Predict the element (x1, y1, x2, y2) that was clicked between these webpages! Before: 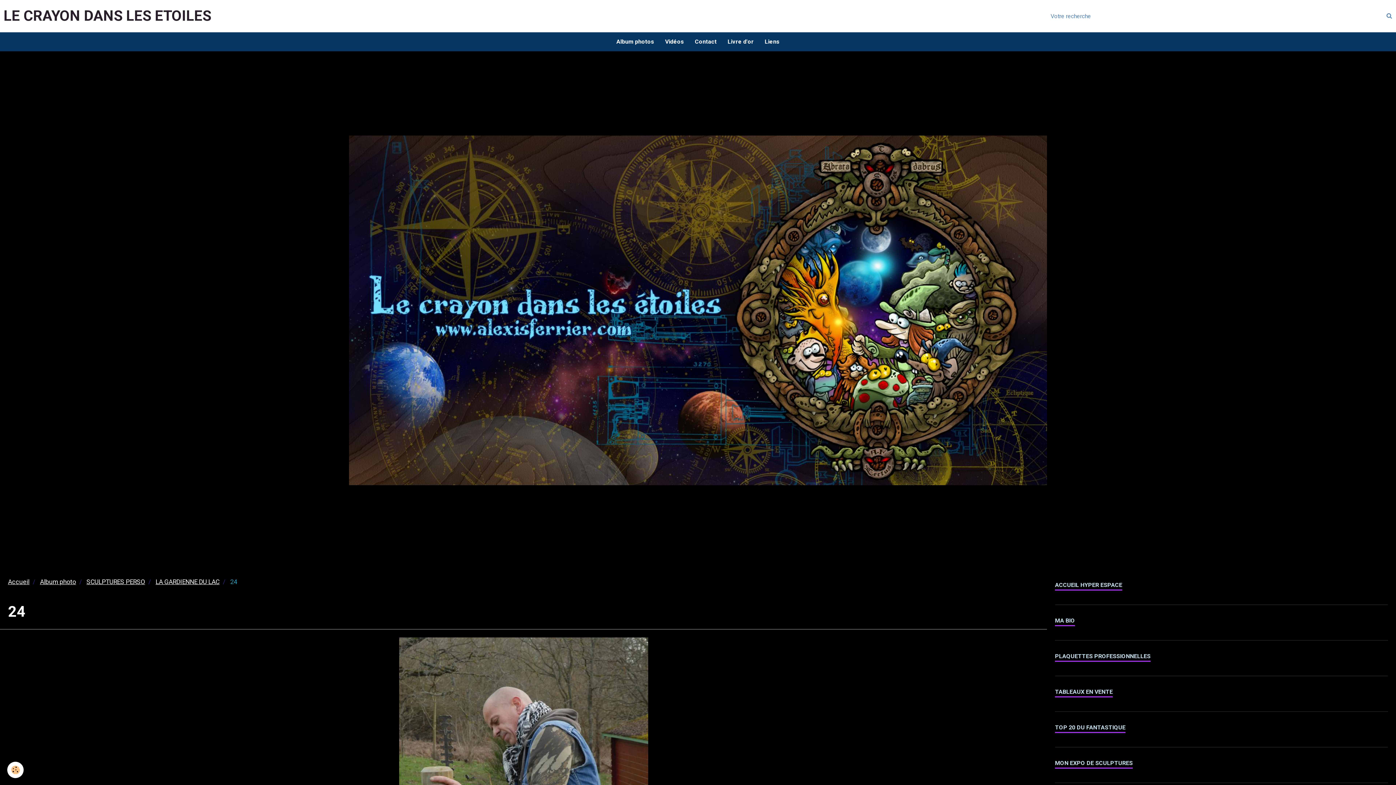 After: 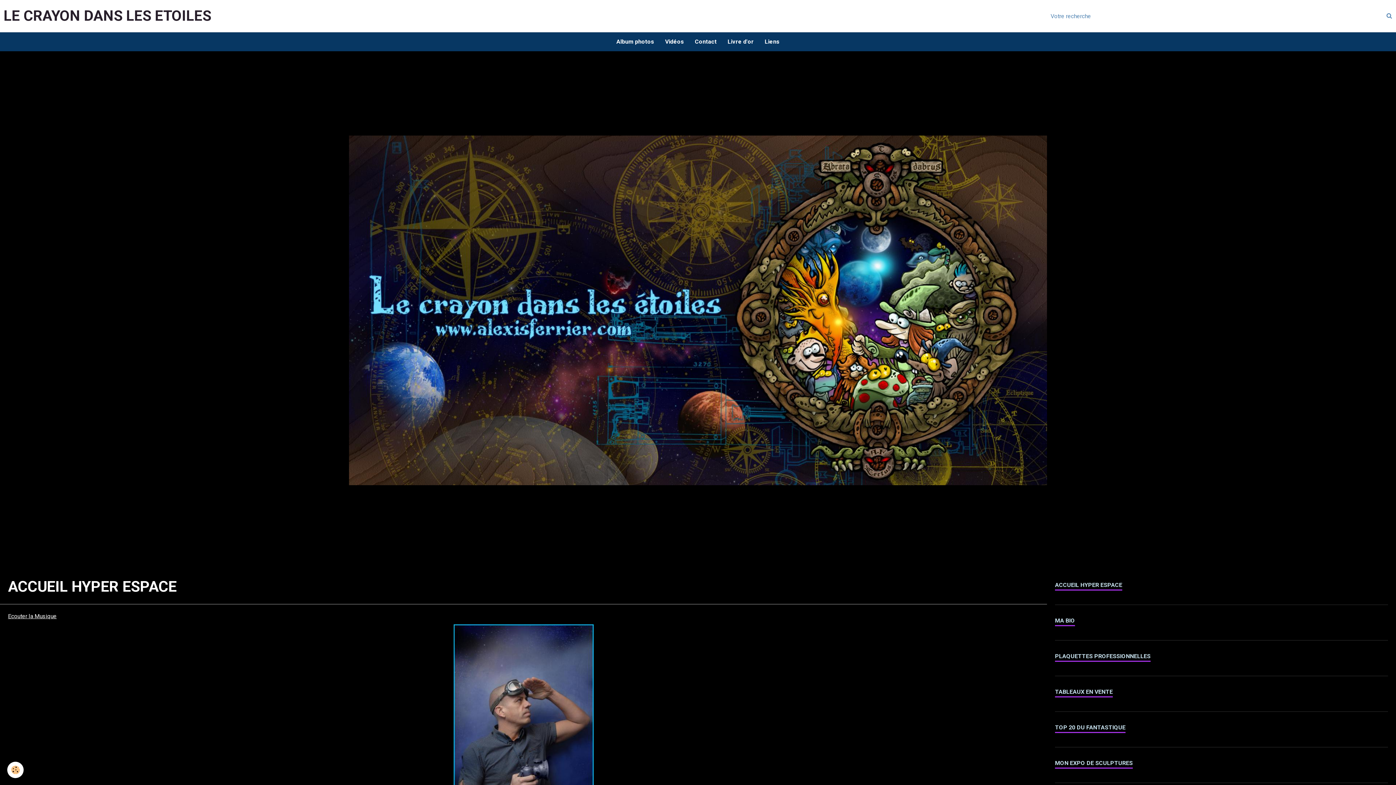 Action: label: LE CRAYON DANS LES ETOILES bbox: (3, 7, 211, 24)